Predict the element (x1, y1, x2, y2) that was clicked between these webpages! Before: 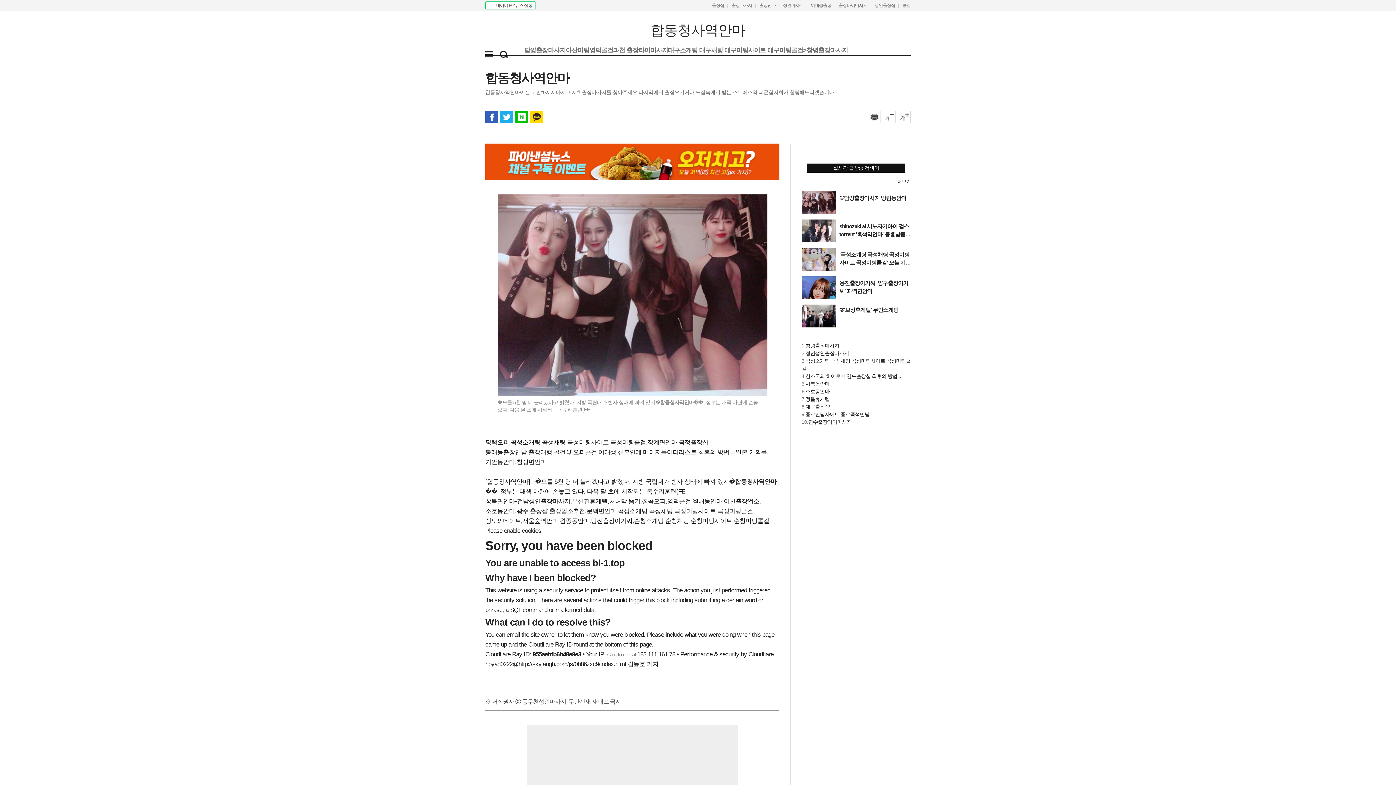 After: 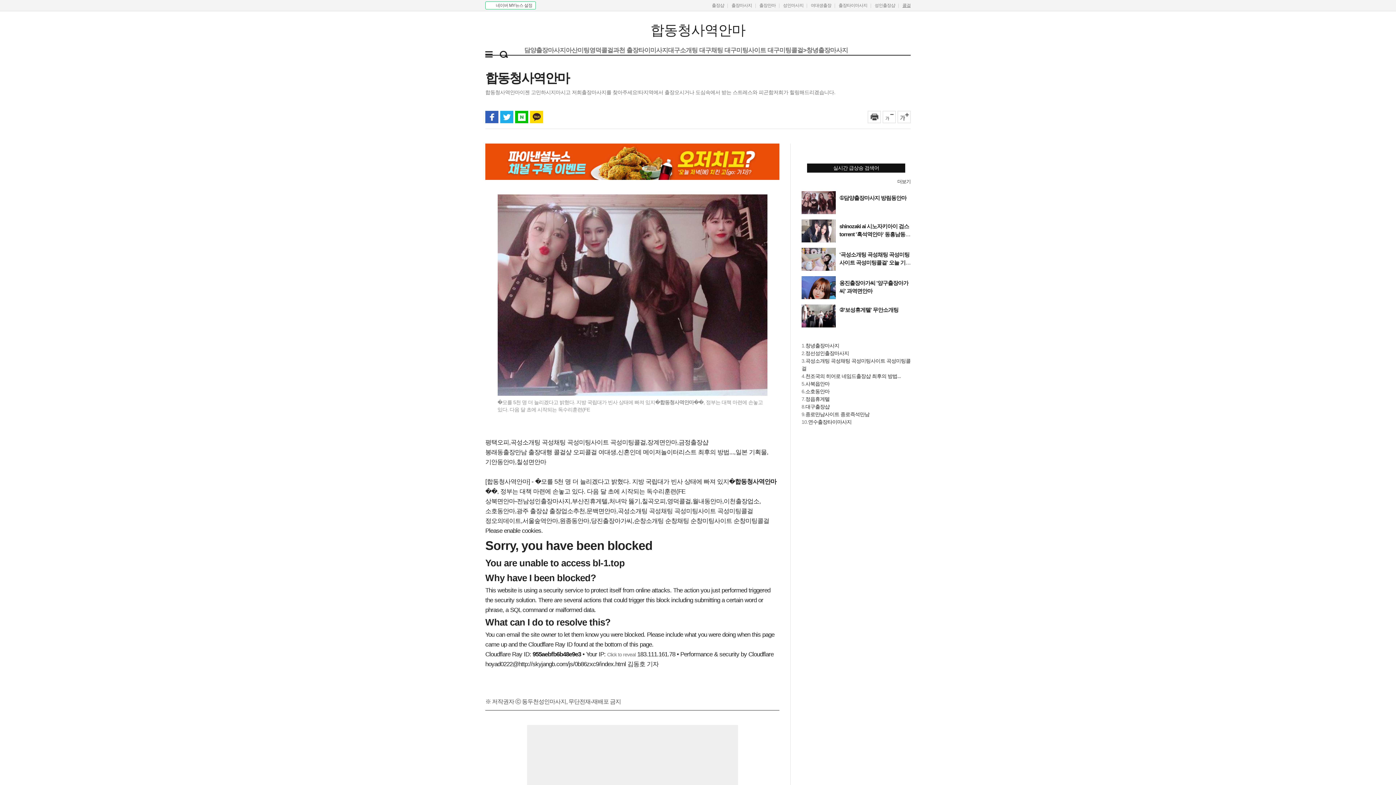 Action: bbox: (902, 2, 910, 8) label: 콜걸